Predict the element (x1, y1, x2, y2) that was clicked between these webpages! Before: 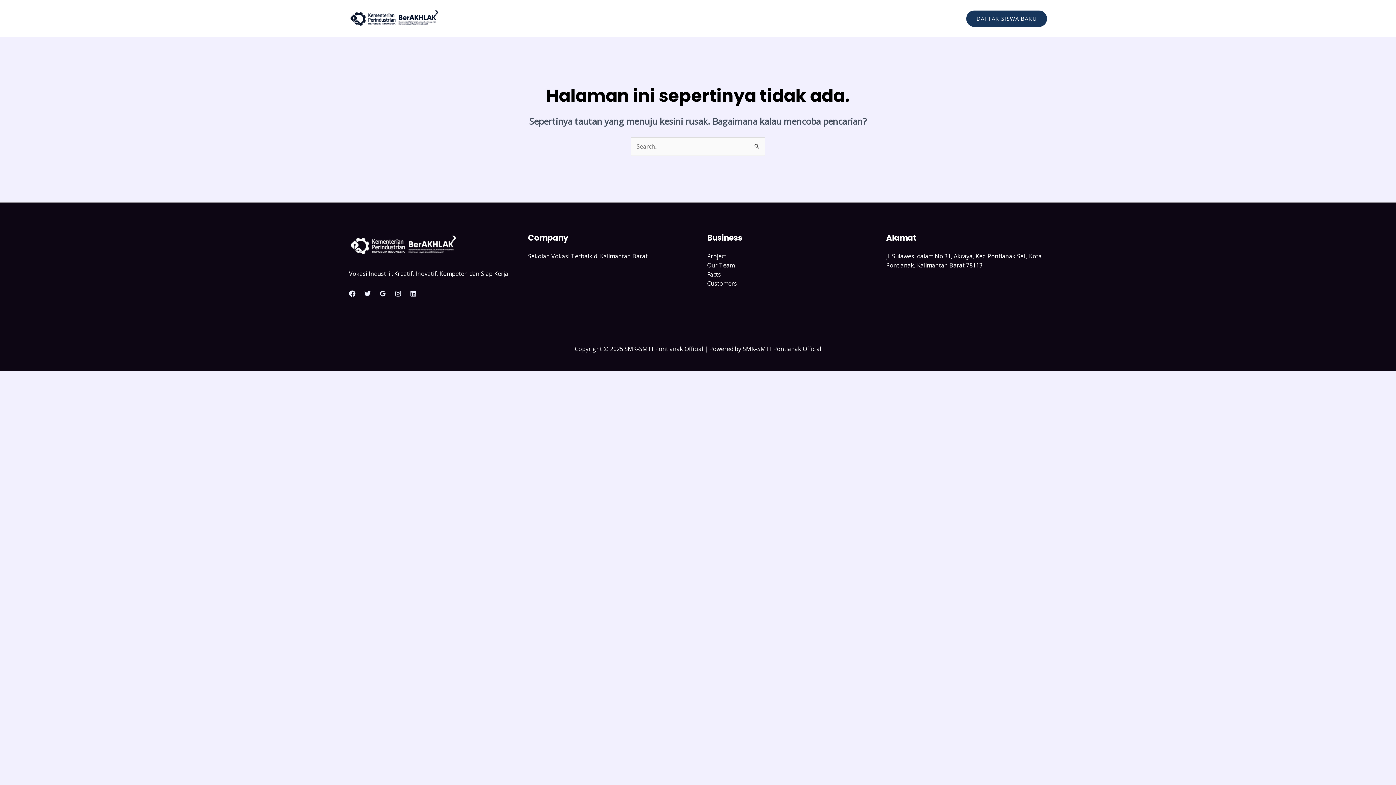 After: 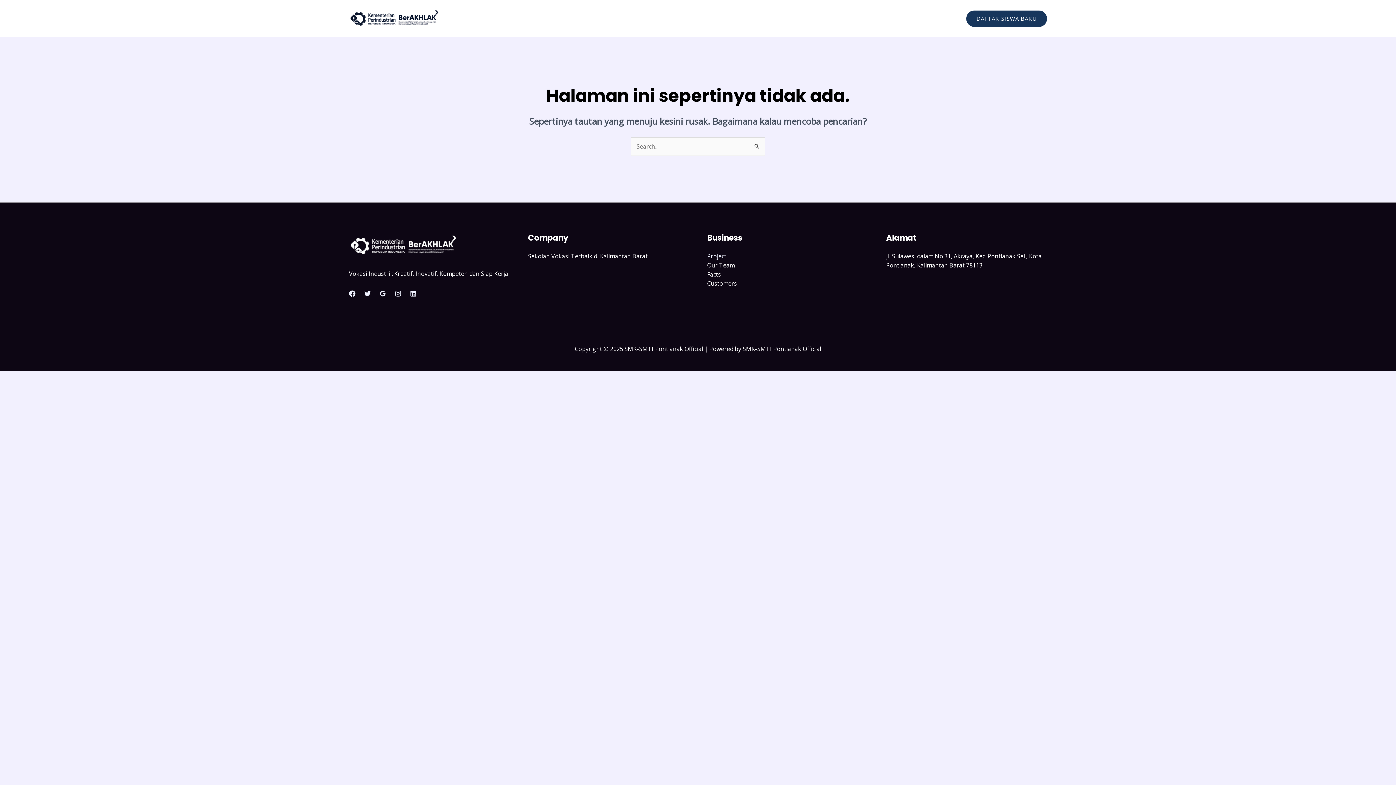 Action: label: Project bbox: (707, 252, 726, 260)